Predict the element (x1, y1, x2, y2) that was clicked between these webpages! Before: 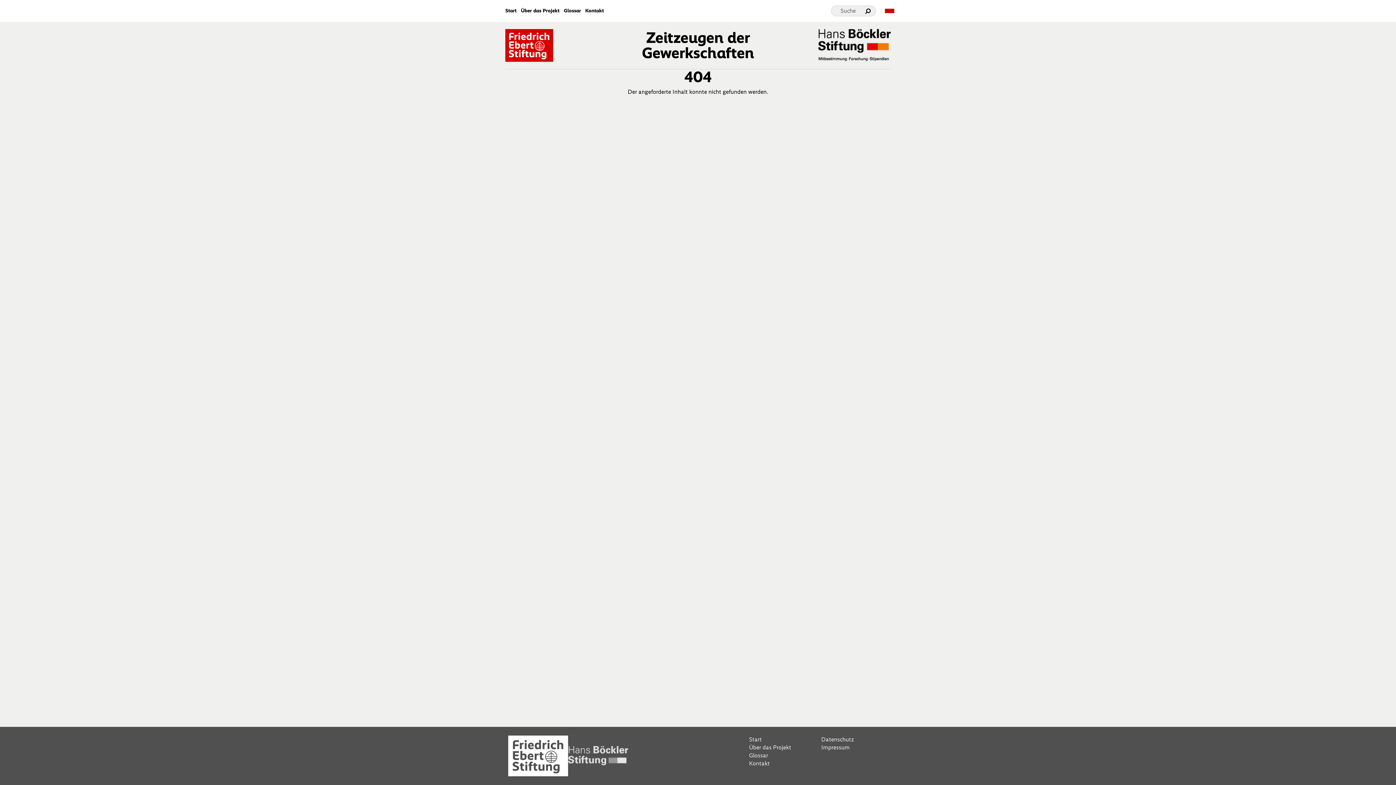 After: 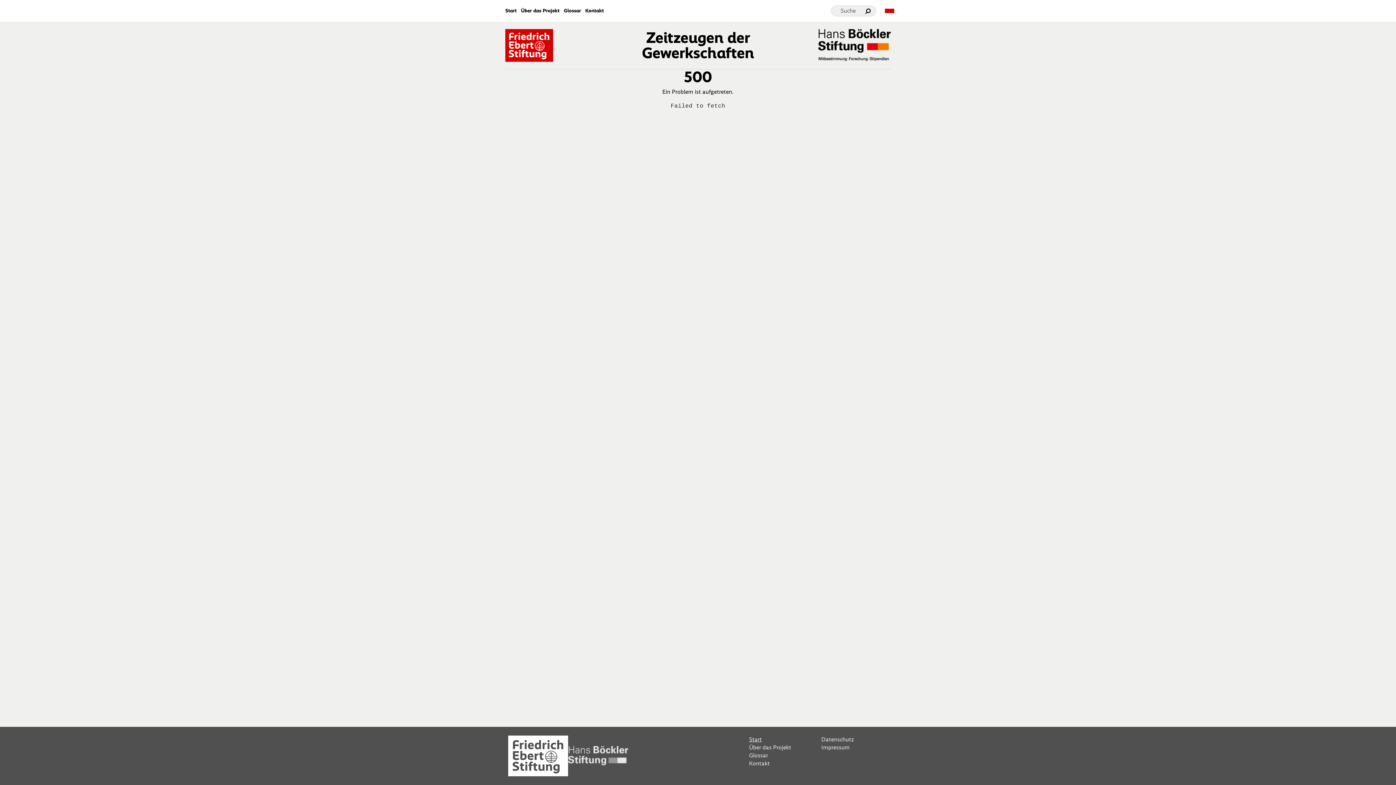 Action: bbox: (749, 735, 815, 743) label: Start